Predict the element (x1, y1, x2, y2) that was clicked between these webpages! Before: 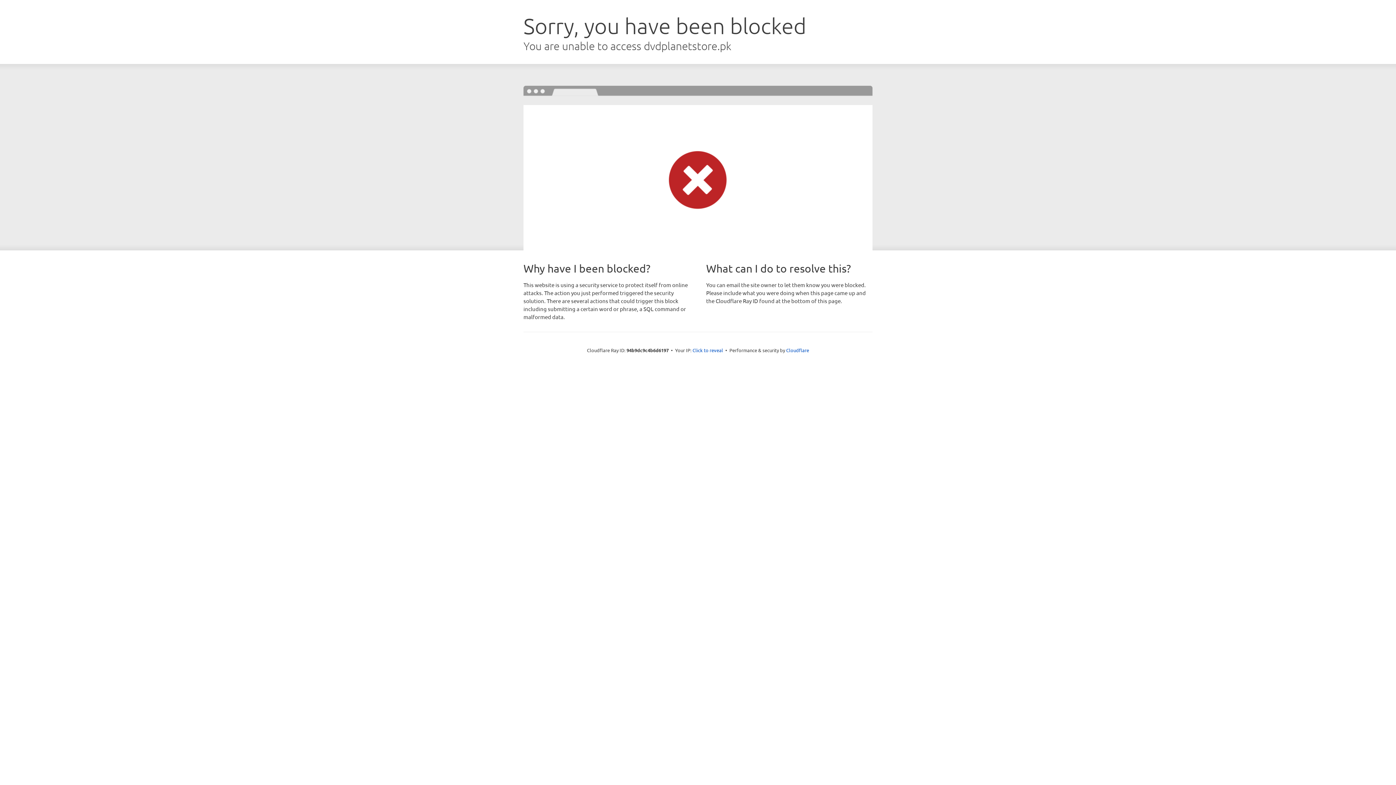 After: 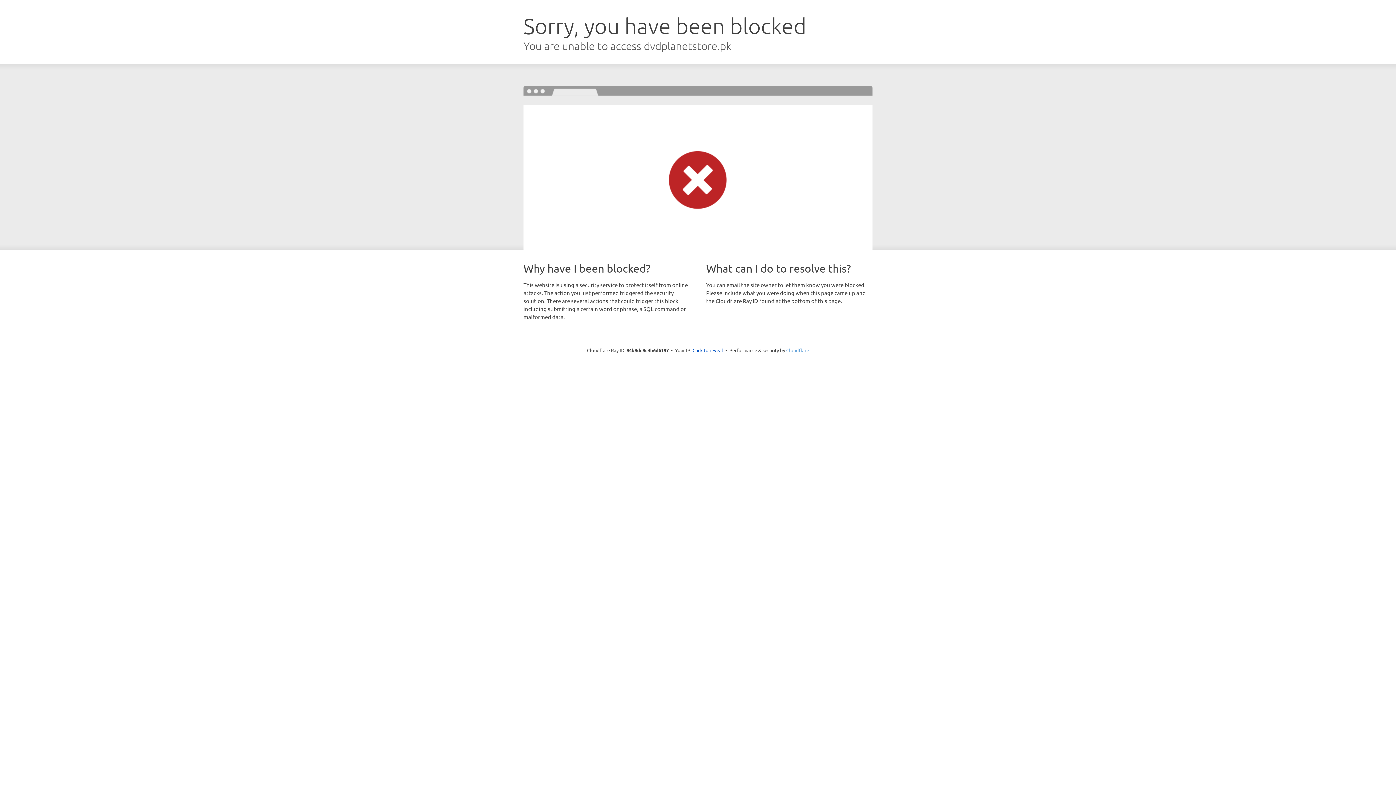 Action: label: Cloudflare bbox: (786, 347, 809, 353)